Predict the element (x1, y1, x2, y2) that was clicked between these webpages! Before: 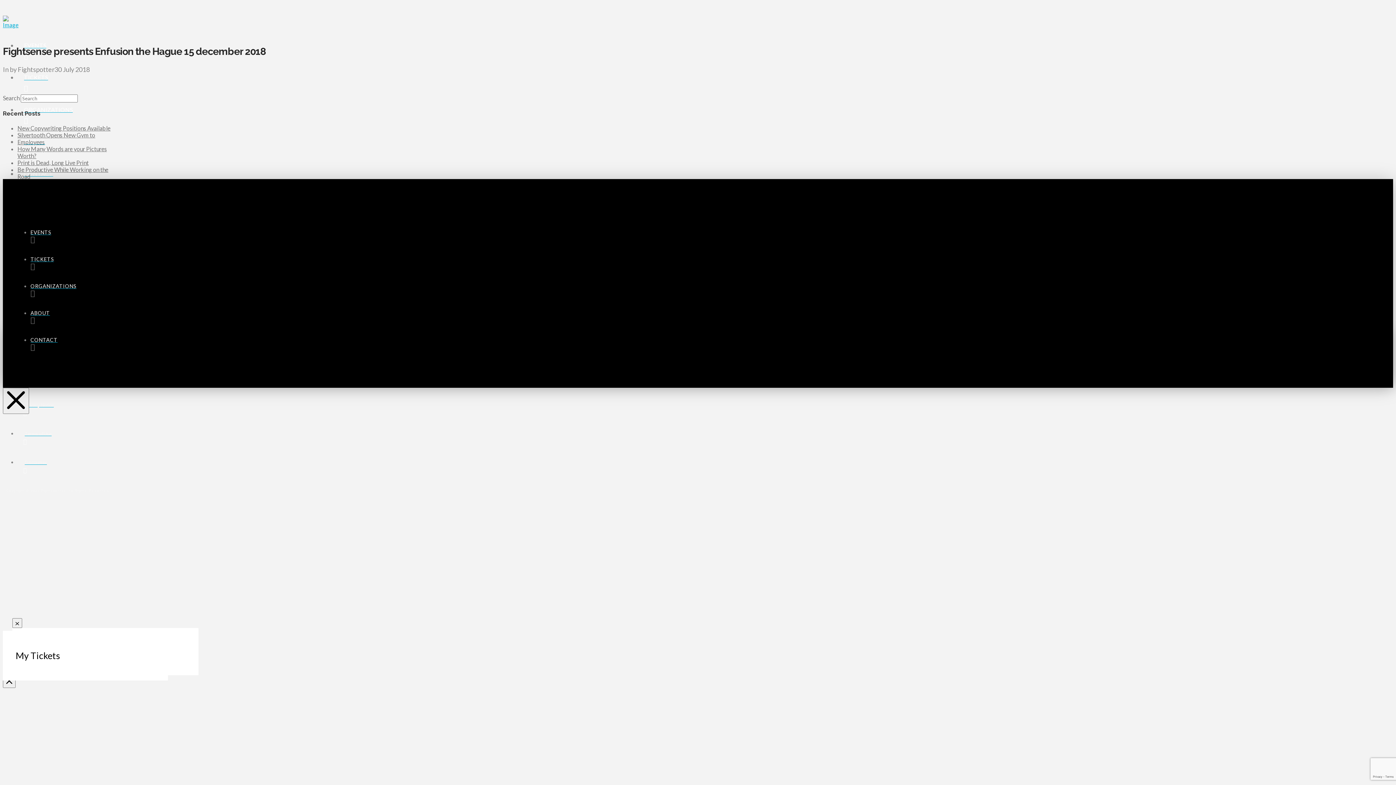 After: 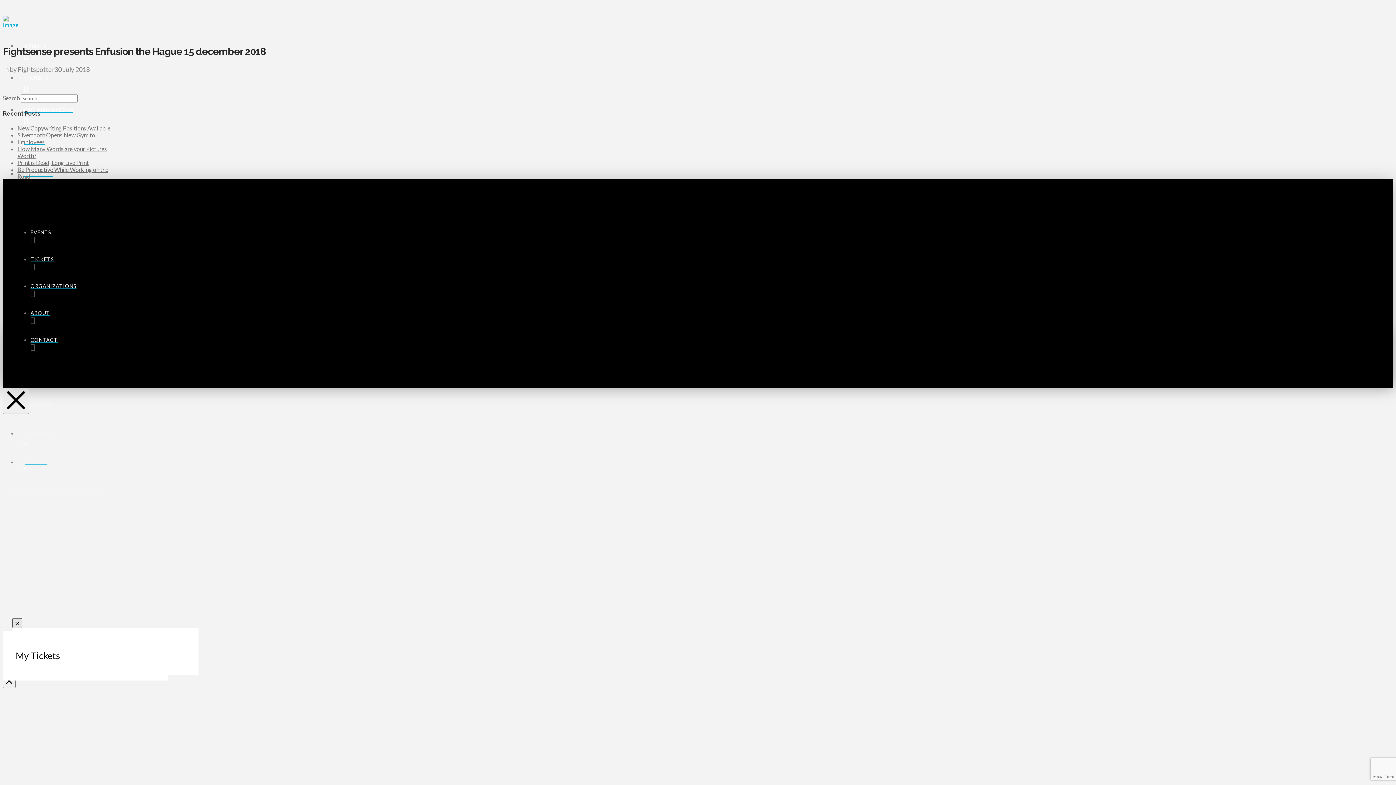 Action: bbox: (12, 618, 22, 628) label: Close Modal Content